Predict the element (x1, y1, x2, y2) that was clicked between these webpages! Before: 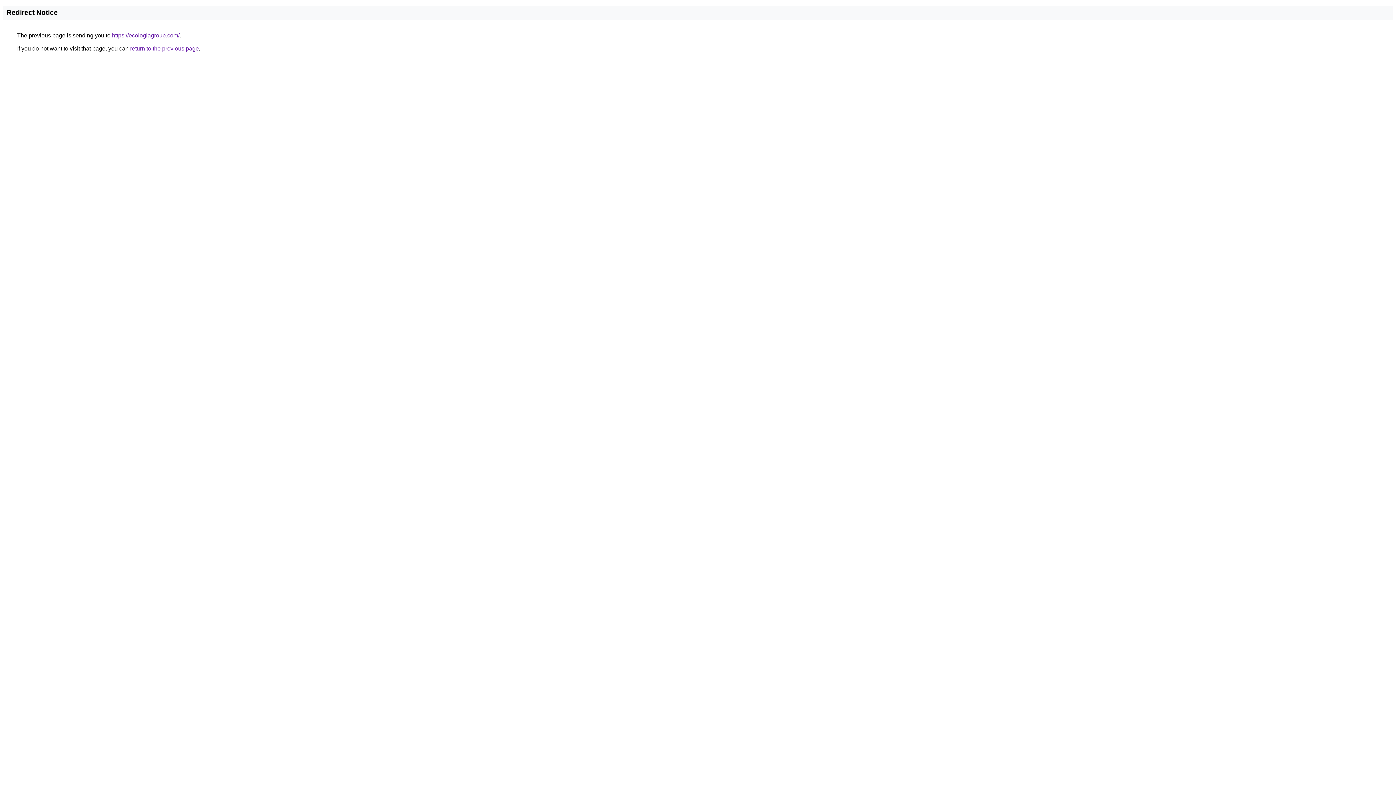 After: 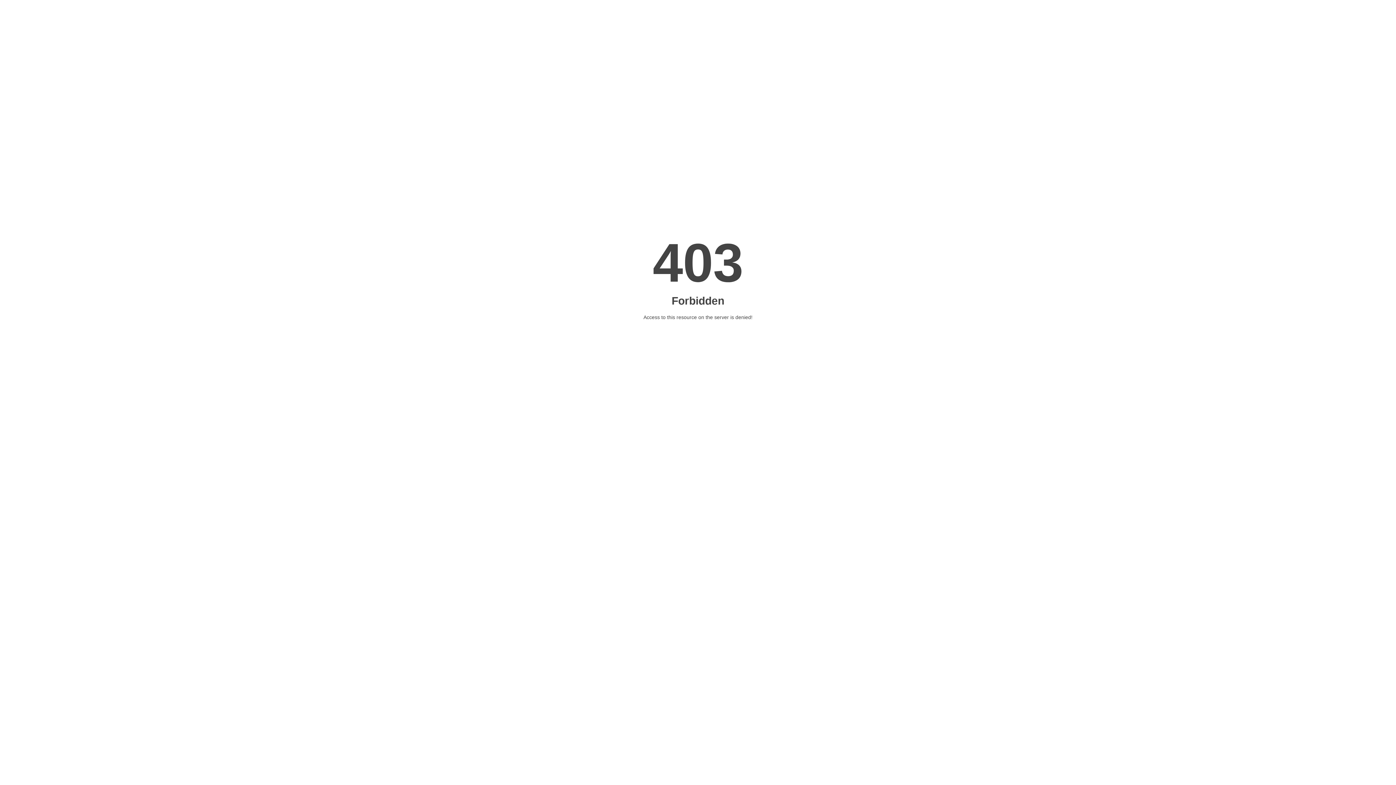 Action: bbox: (112, 32, 179, 38) label: https://ecologiagroup.com/